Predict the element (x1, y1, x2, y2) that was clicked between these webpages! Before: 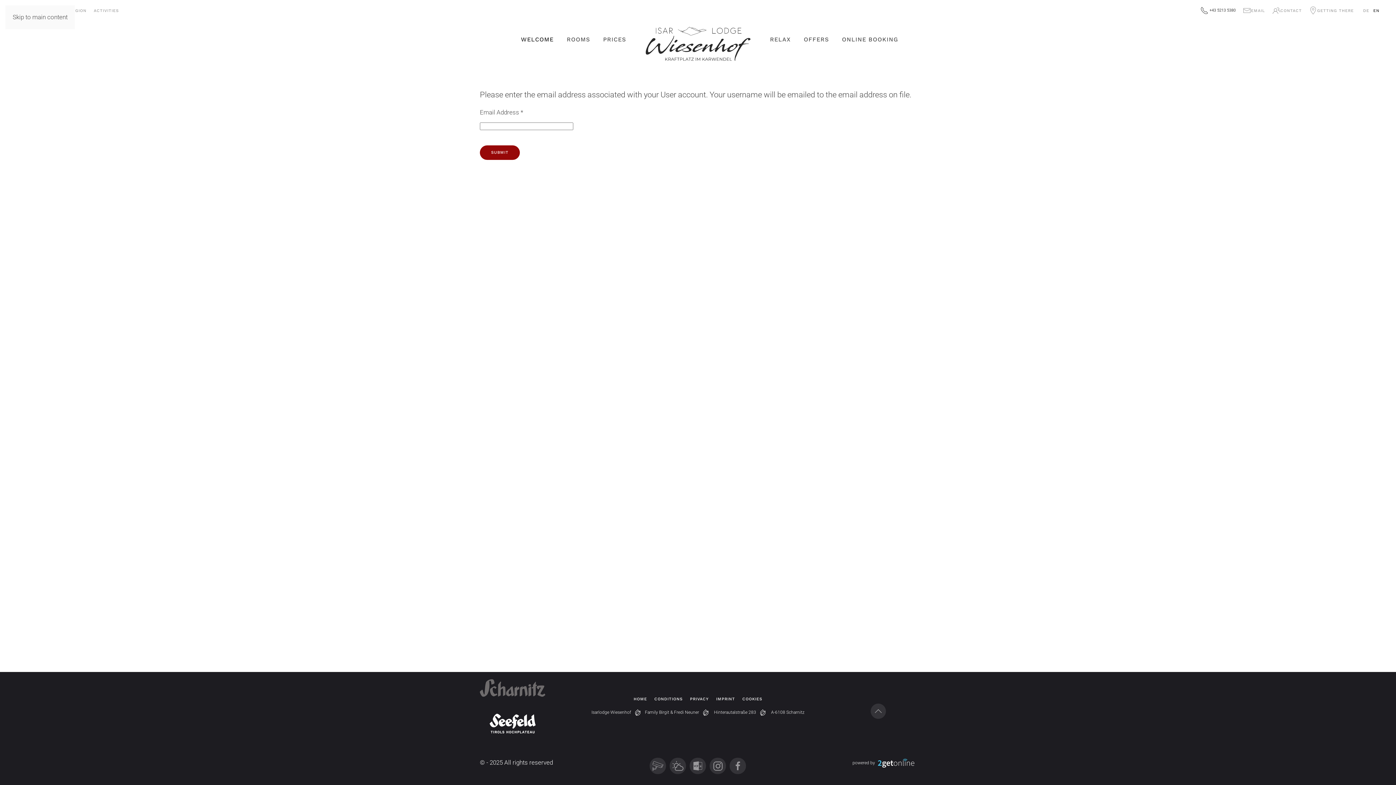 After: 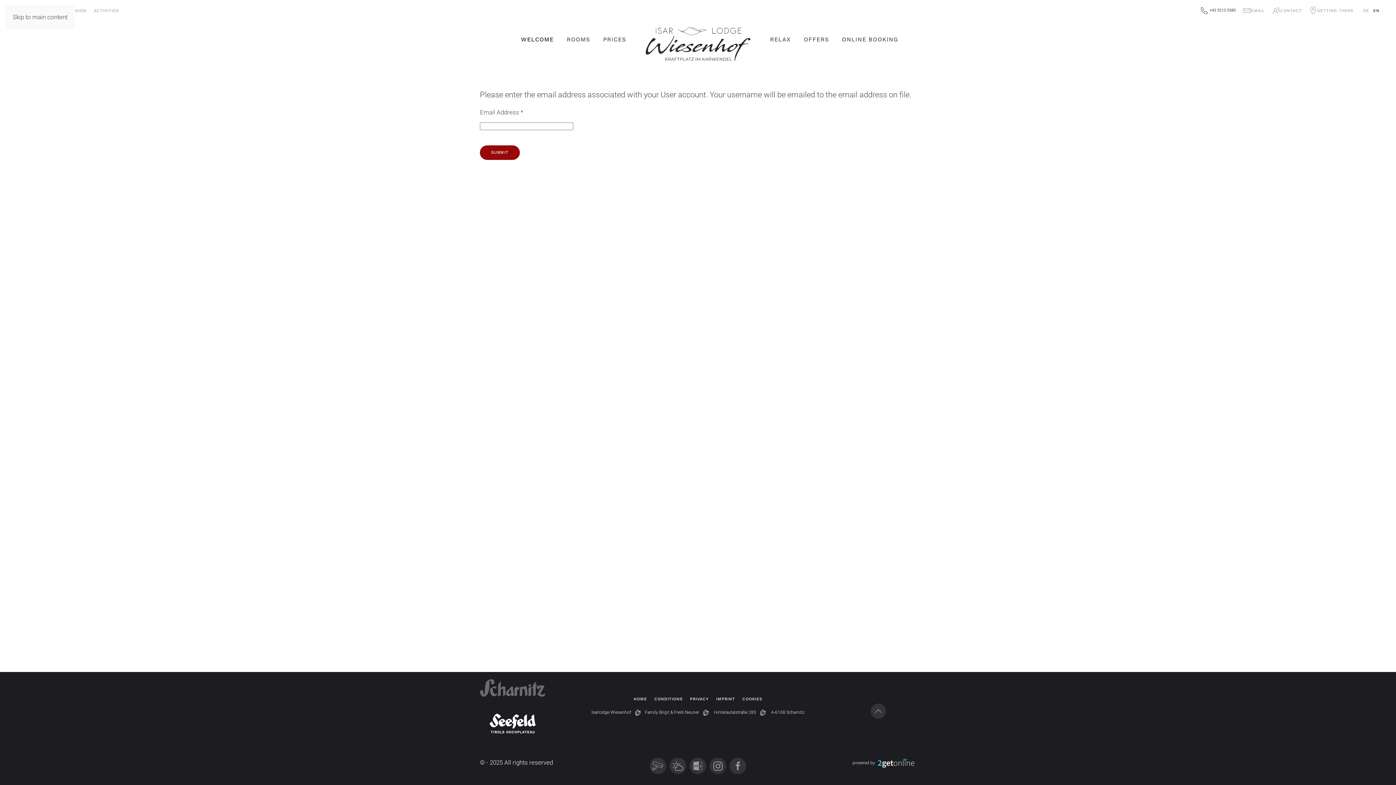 Action: label: CONDITIONS bbox: (654, 696, 682, 702)